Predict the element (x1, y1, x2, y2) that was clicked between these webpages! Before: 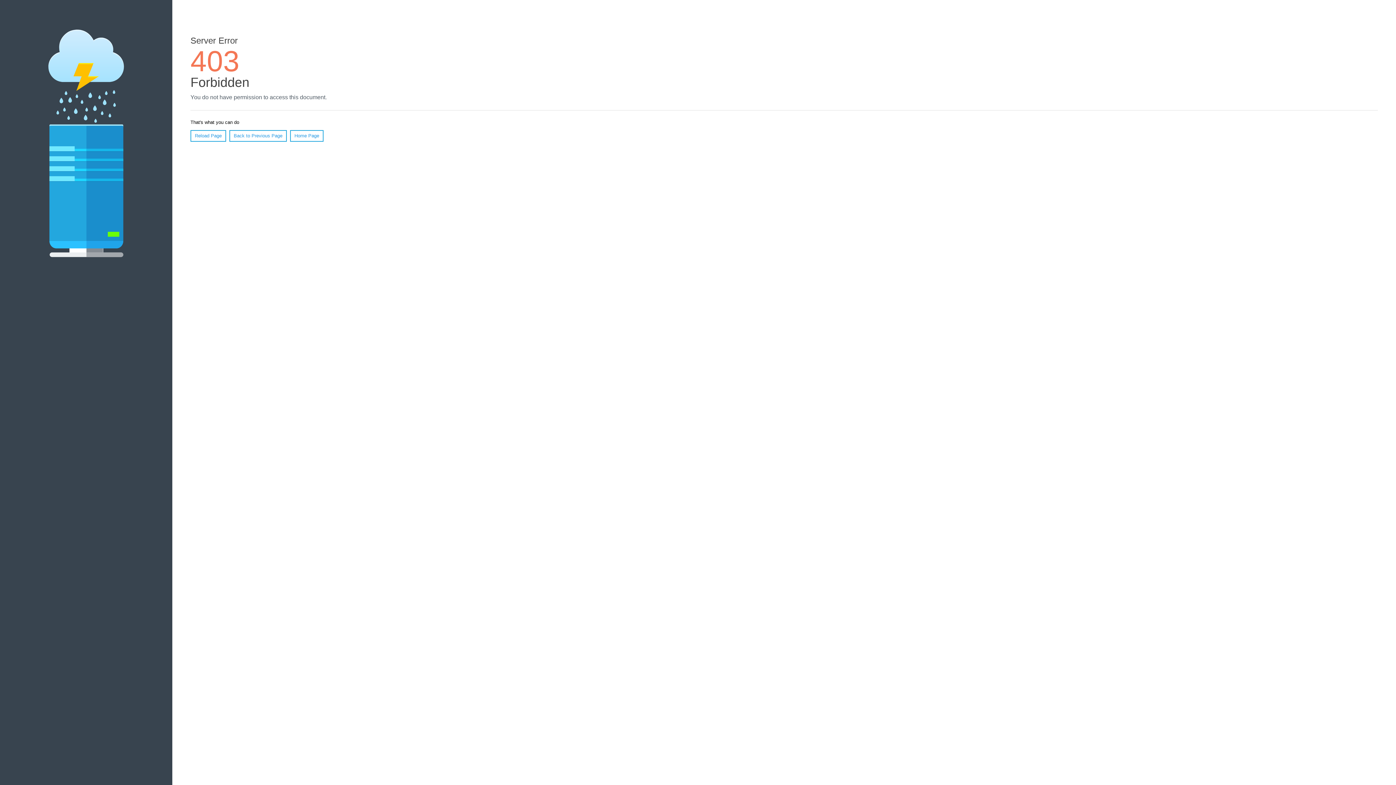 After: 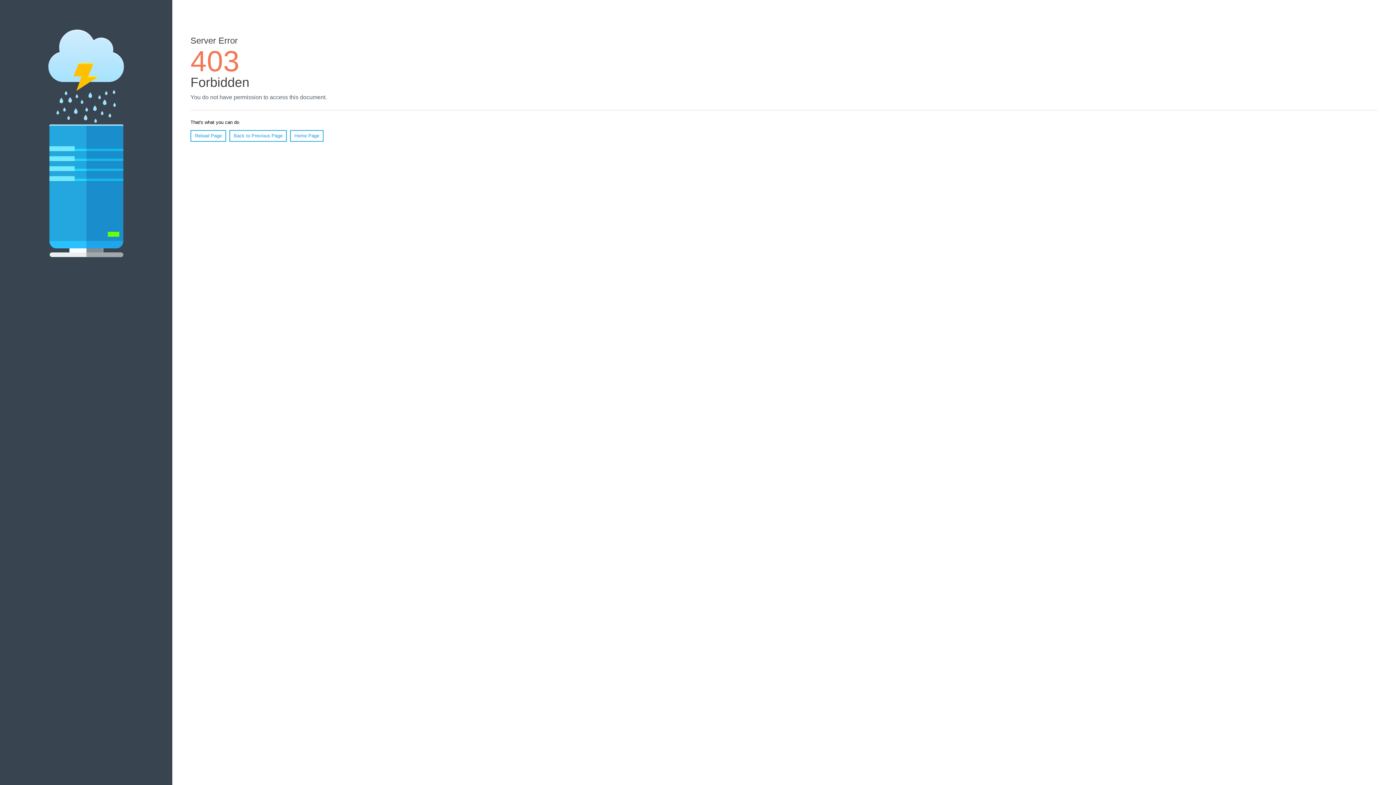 Action: bbox: (190, 130, 226, 141) label: Reload Page